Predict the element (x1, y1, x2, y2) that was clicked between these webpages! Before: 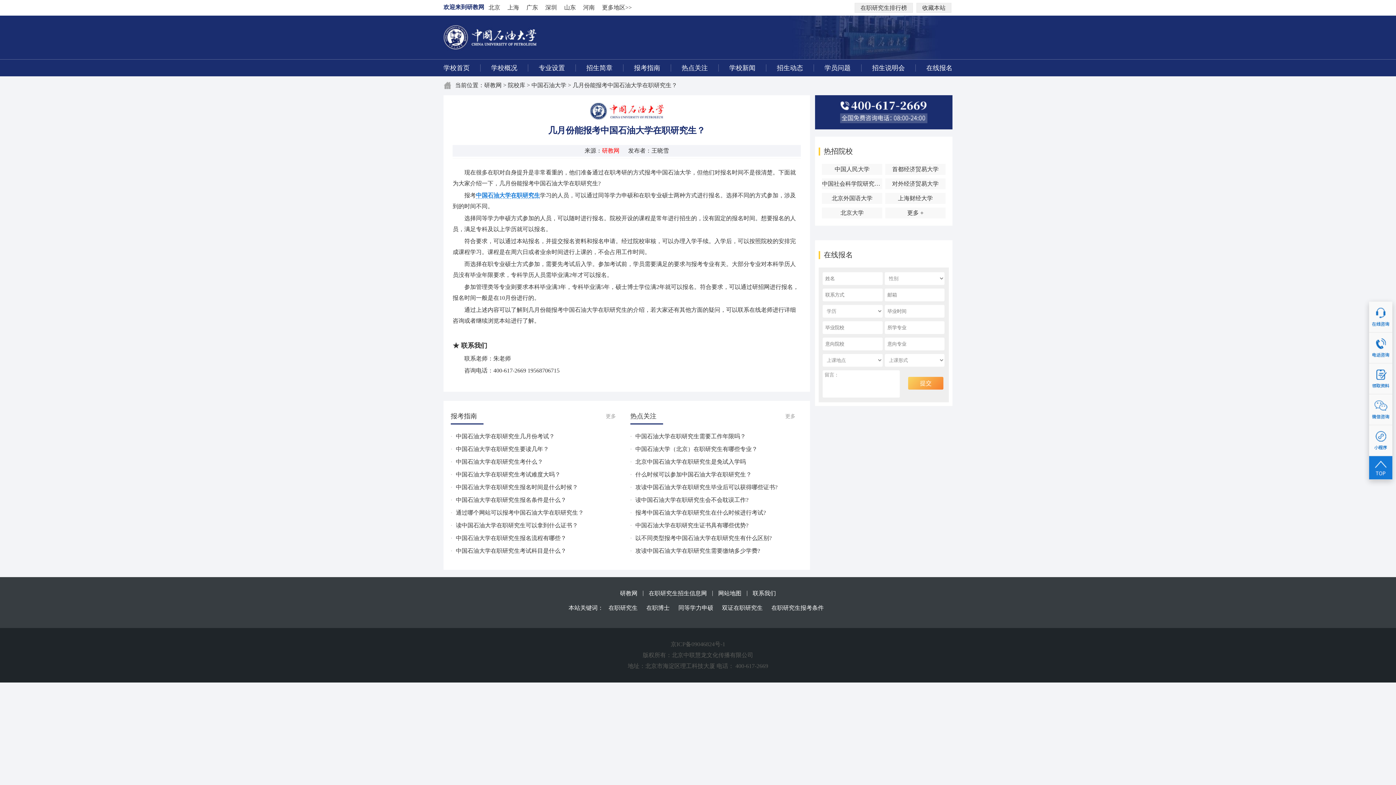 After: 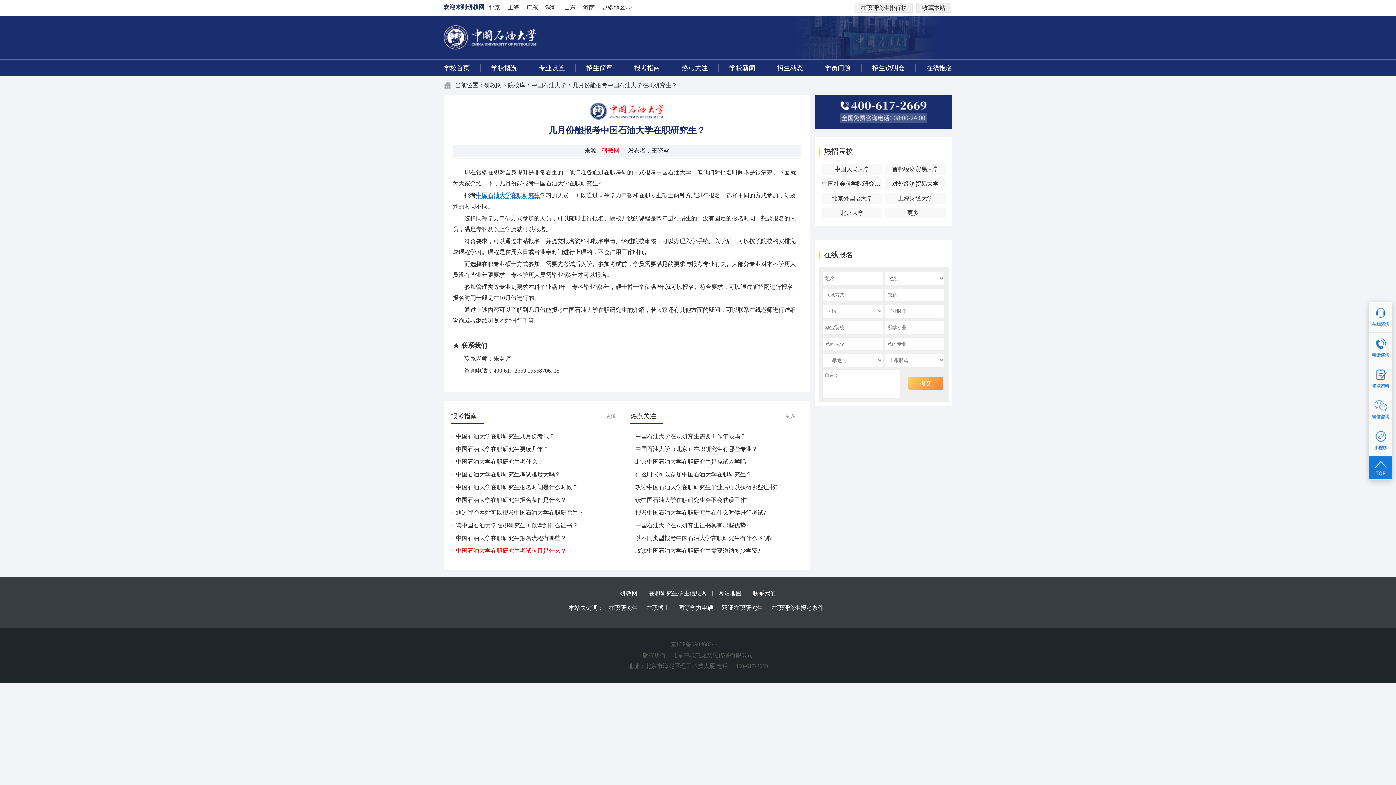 Action: bbox: (450, 544, 618, 557) label: 中国石油大学在职研究生考试科目是什么？